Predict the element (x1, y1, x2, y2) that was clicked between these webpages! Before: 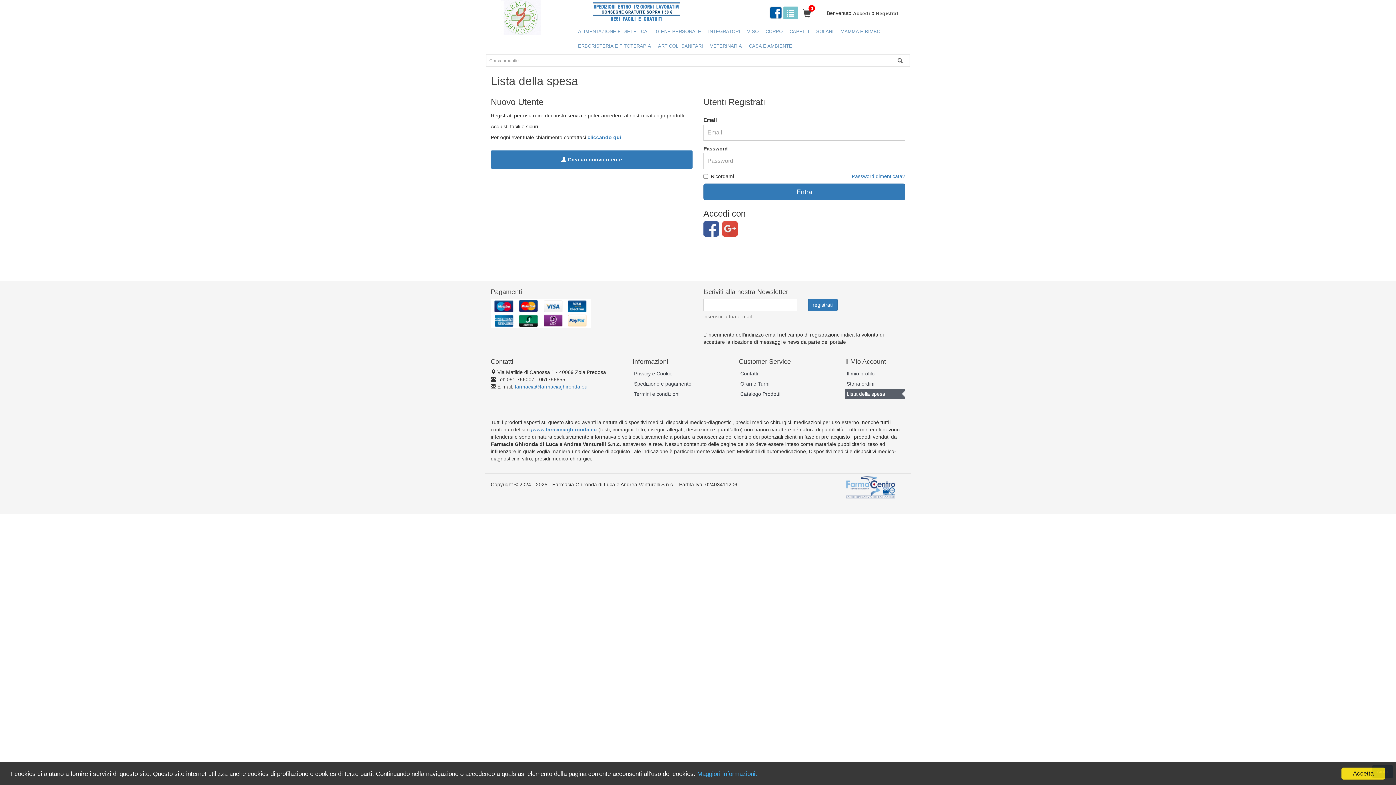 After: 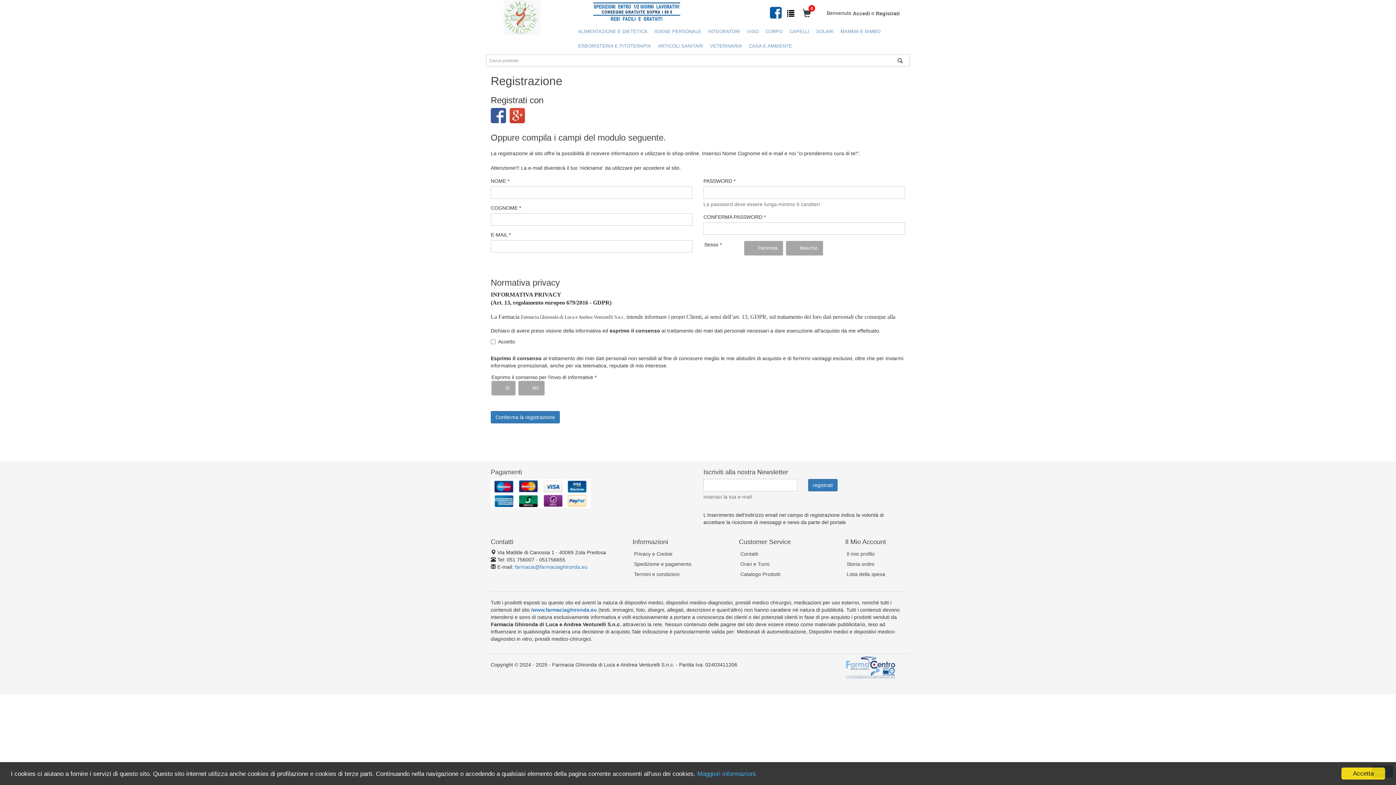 Action: label: Registrati bbox: (876, 9, 900, 17)